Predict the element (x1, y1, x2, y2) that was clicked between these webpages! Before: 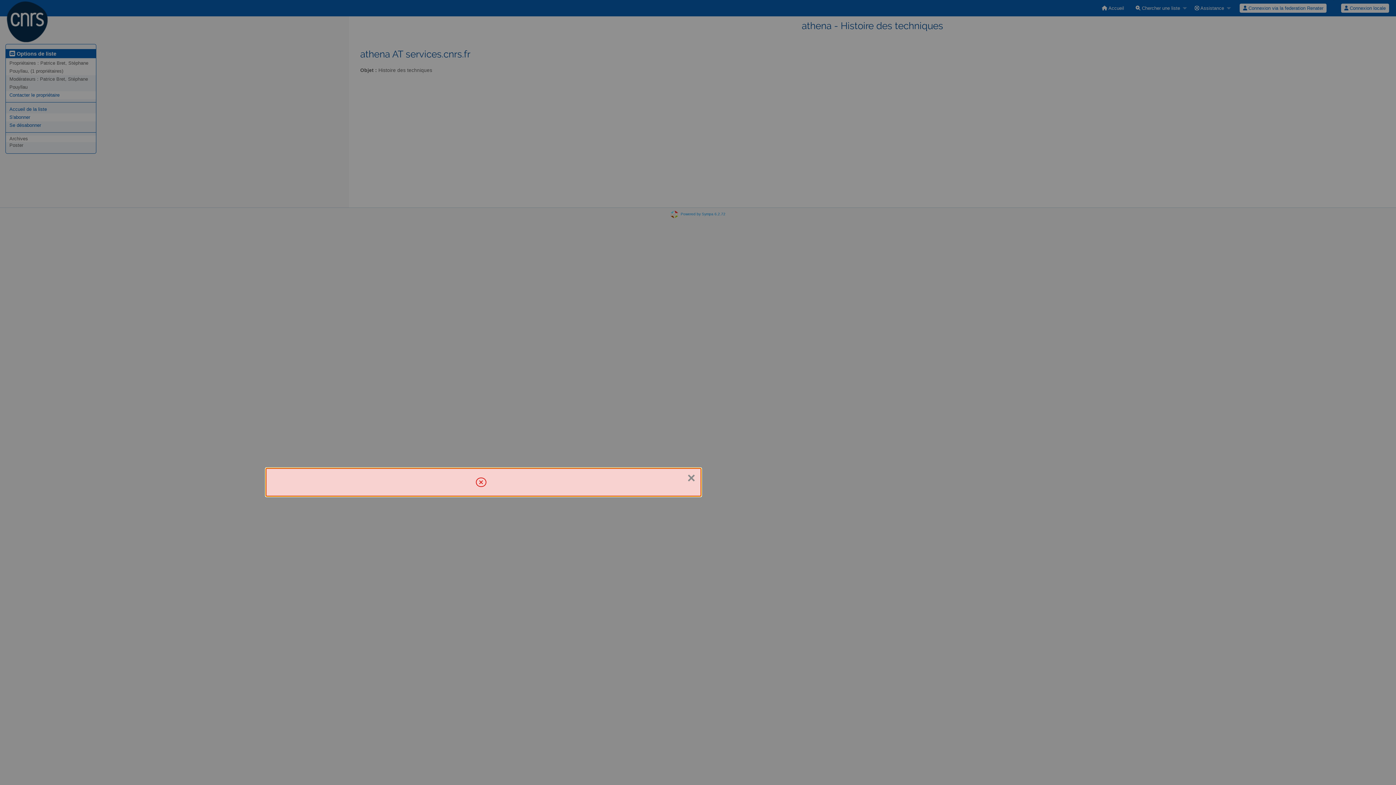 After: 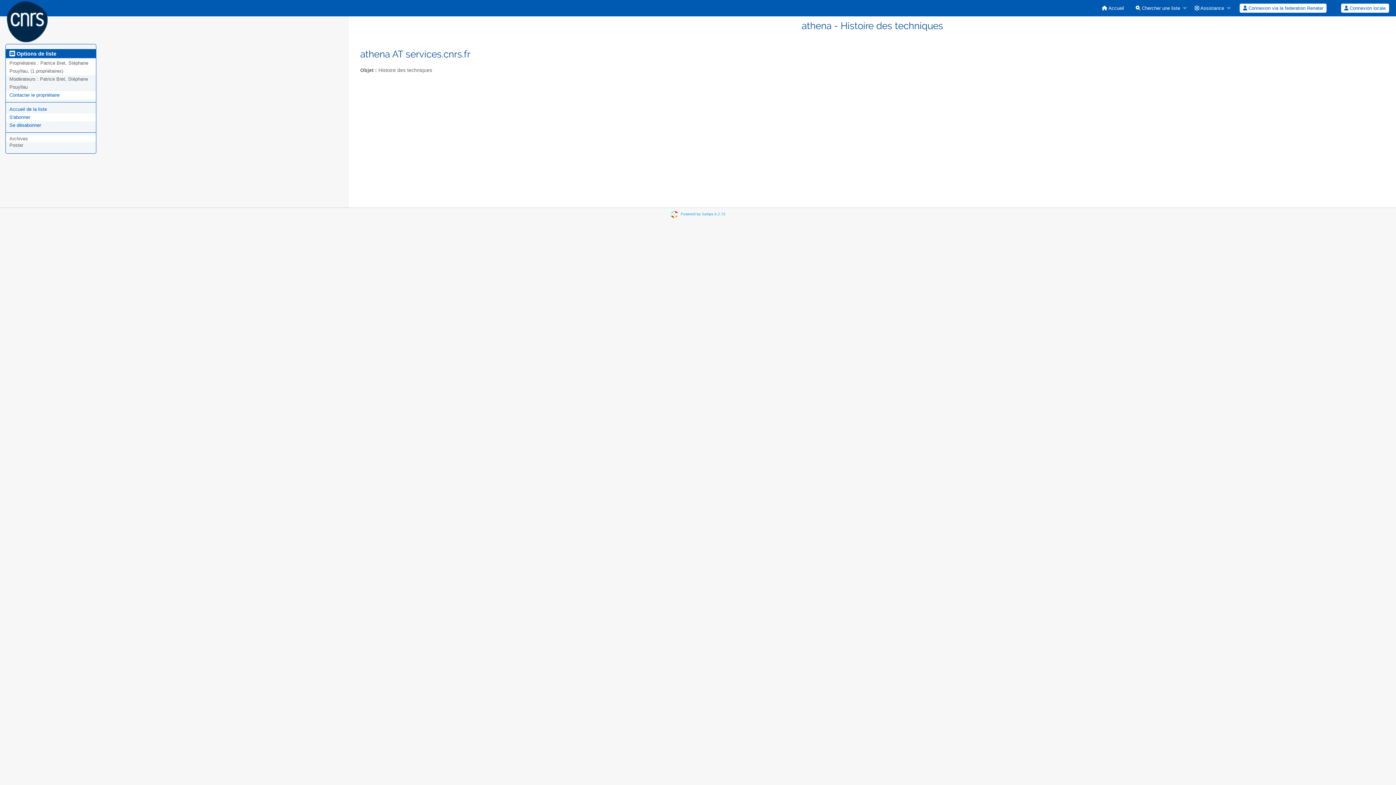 Action: bbox: (687, 471, 695, 485) label: Fermer